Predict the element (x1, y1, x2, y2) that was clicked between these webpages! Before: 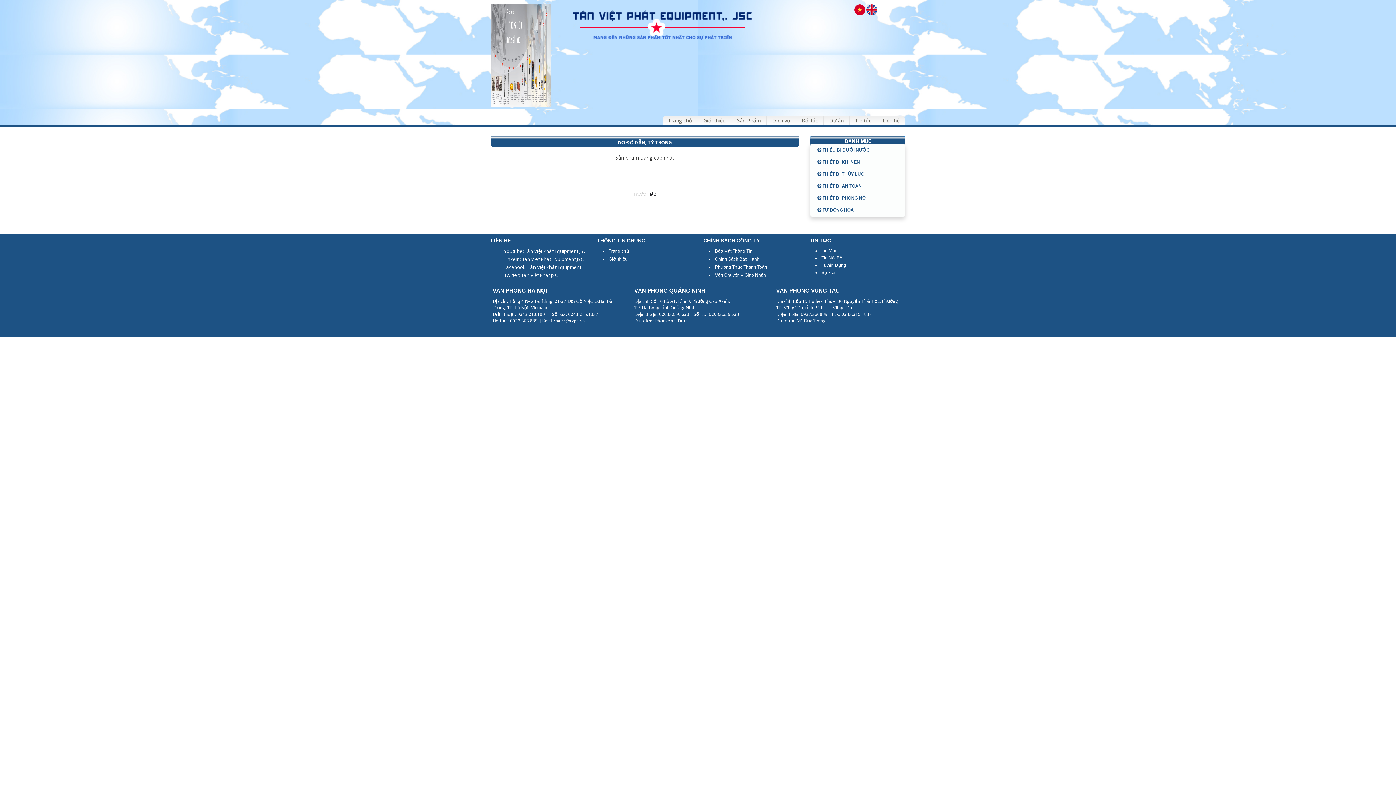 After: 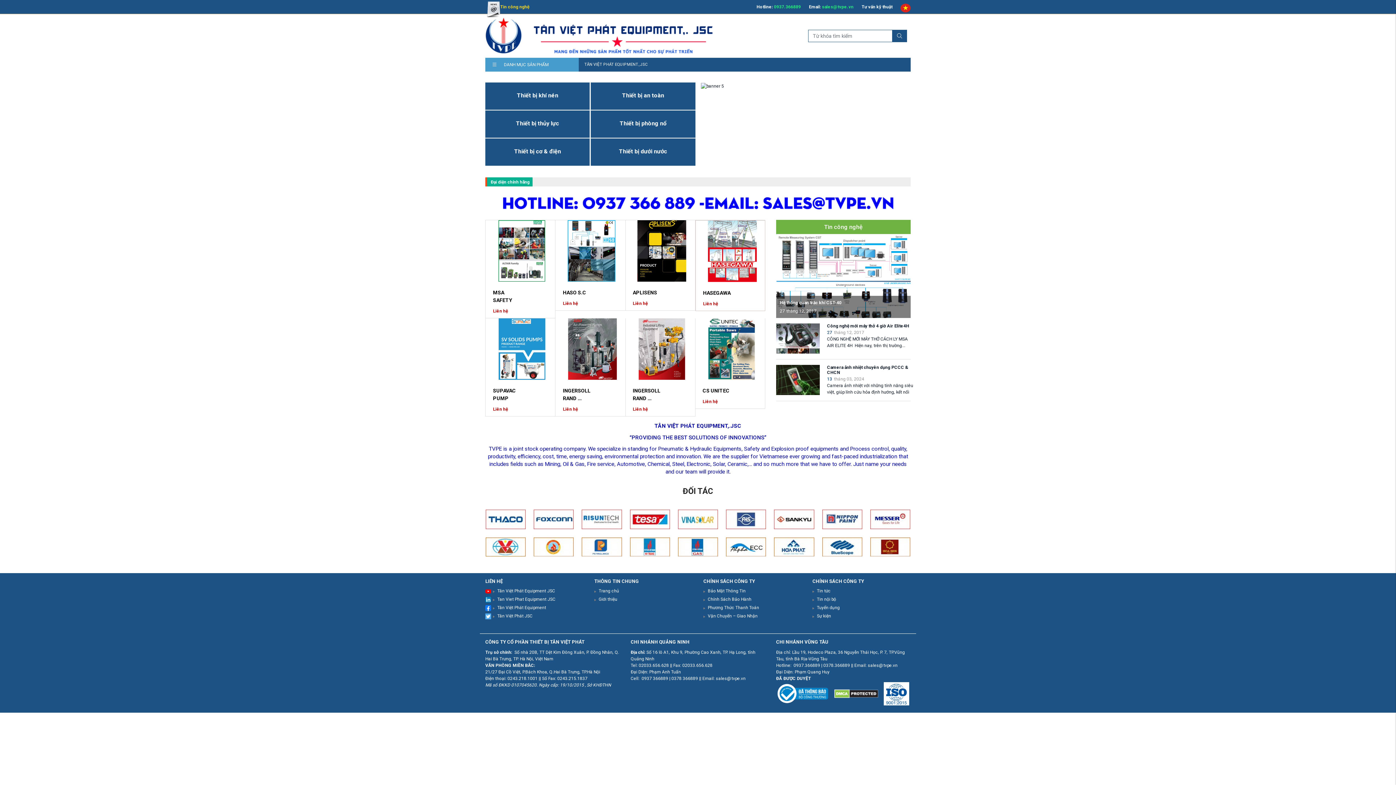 Action: bbox: (608, 248, 629, 253) label: Trang chủ